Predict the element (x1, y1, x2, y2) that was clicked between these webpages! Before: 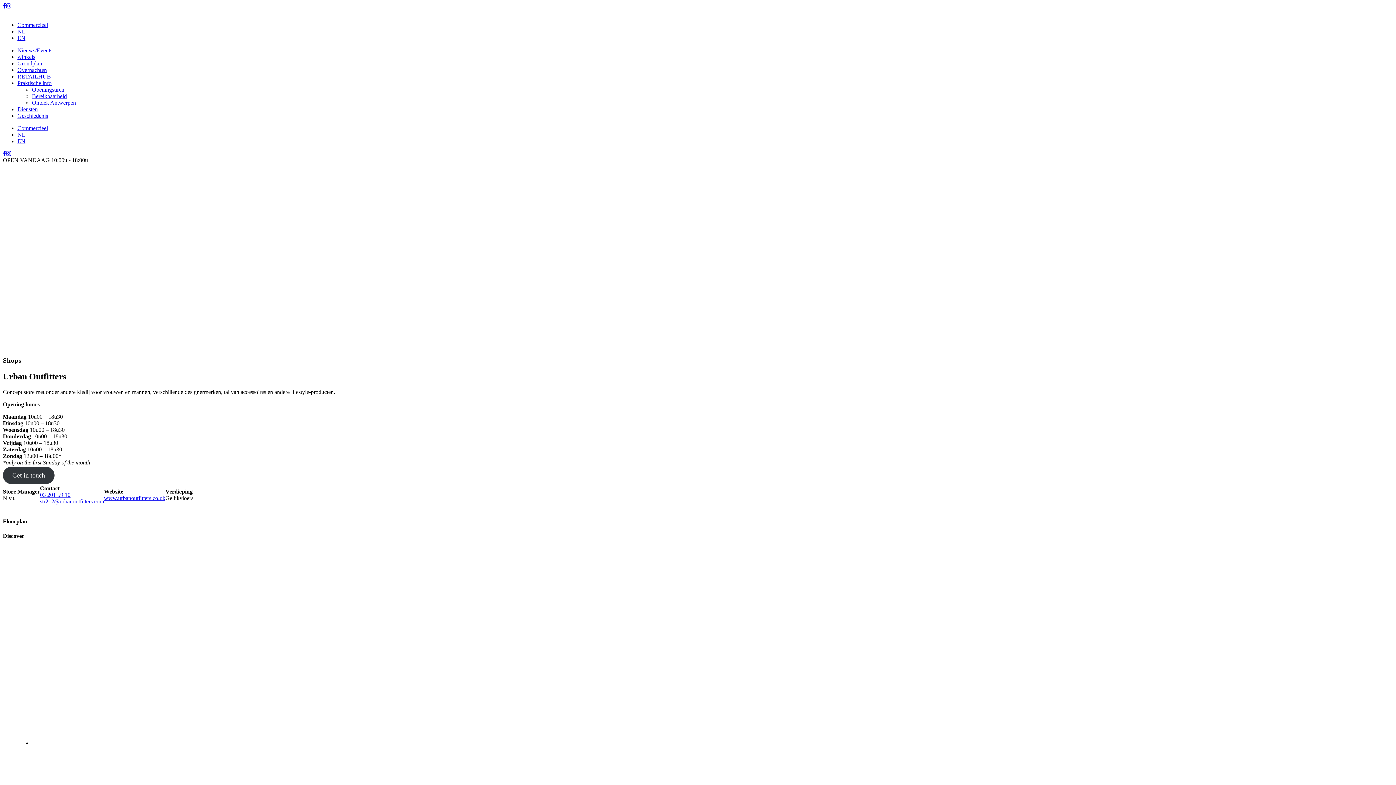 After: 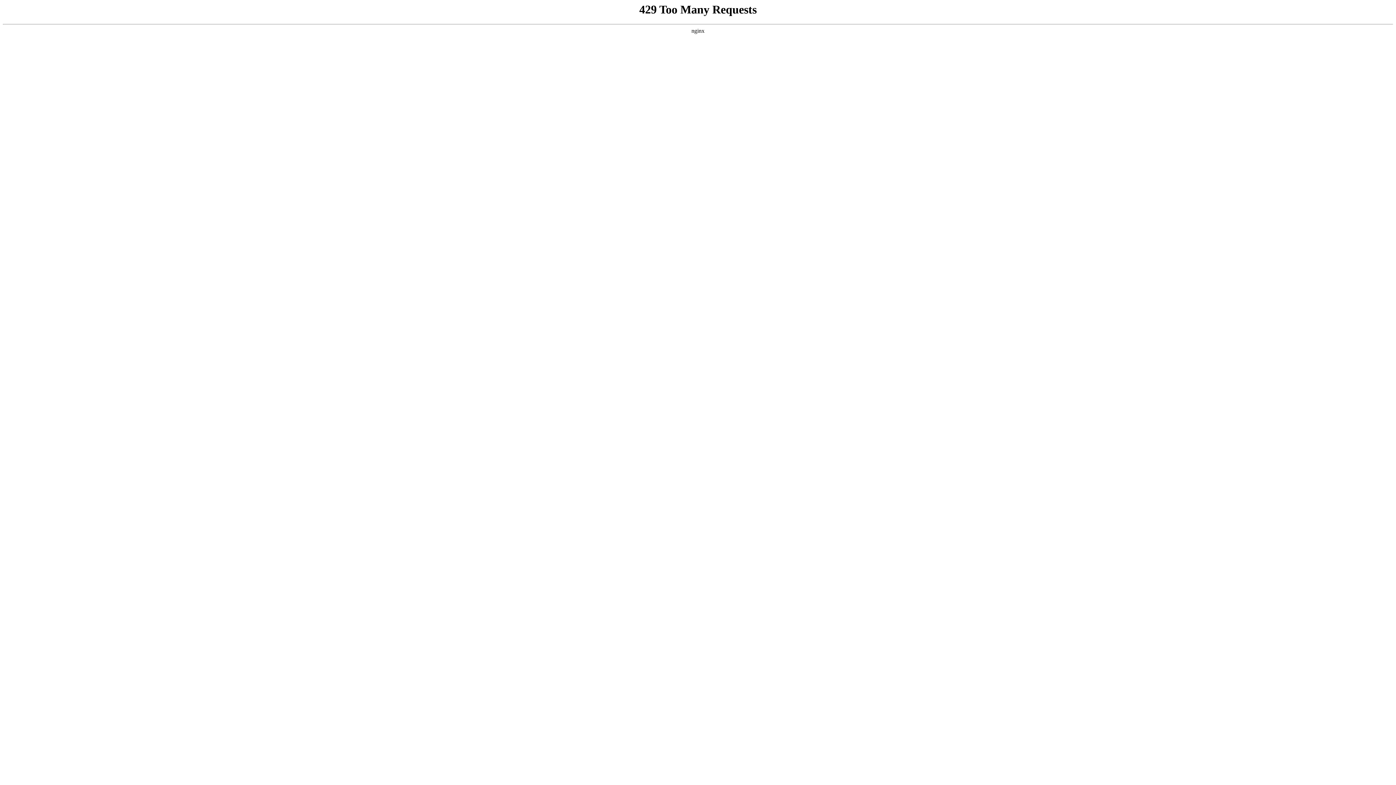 Action: bbox: (17, 106, 37, 112) label: Diensten